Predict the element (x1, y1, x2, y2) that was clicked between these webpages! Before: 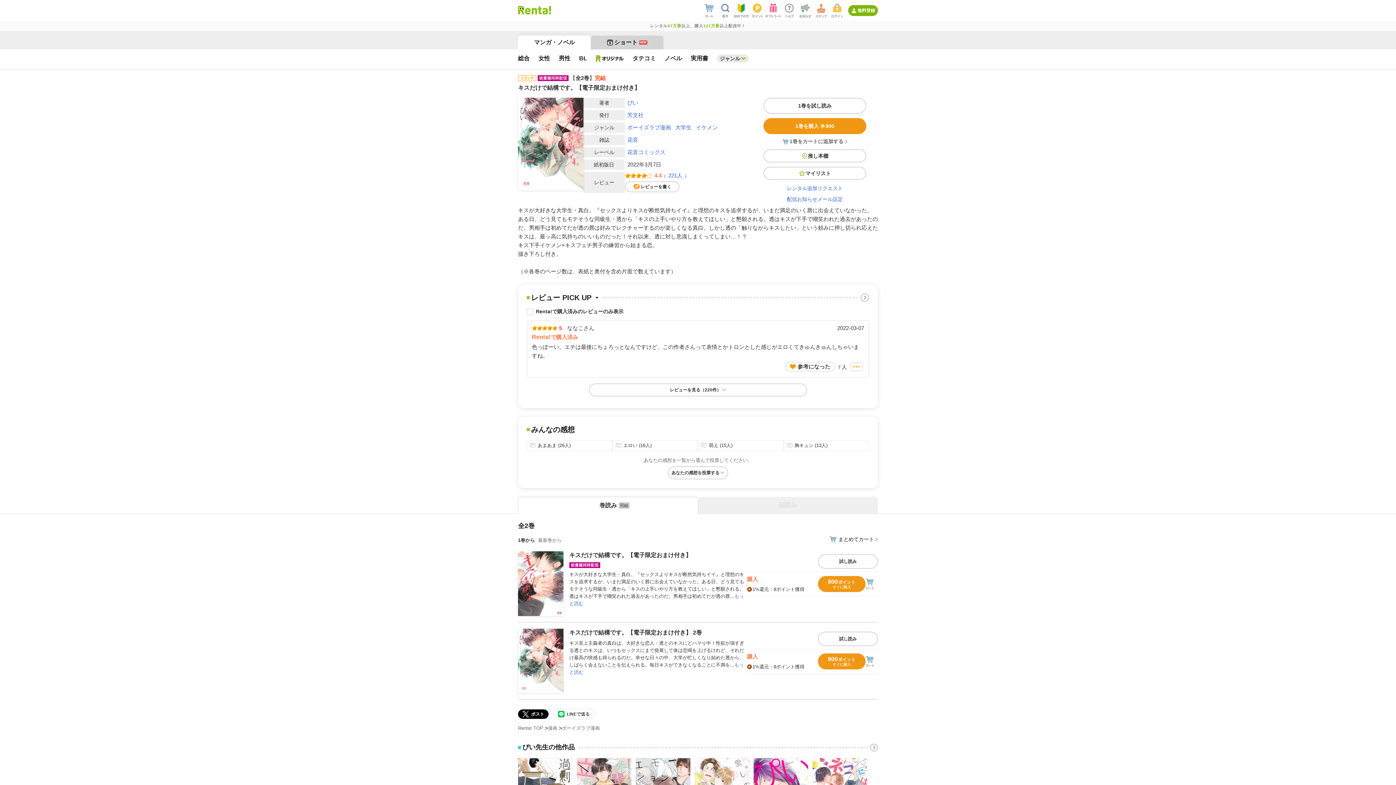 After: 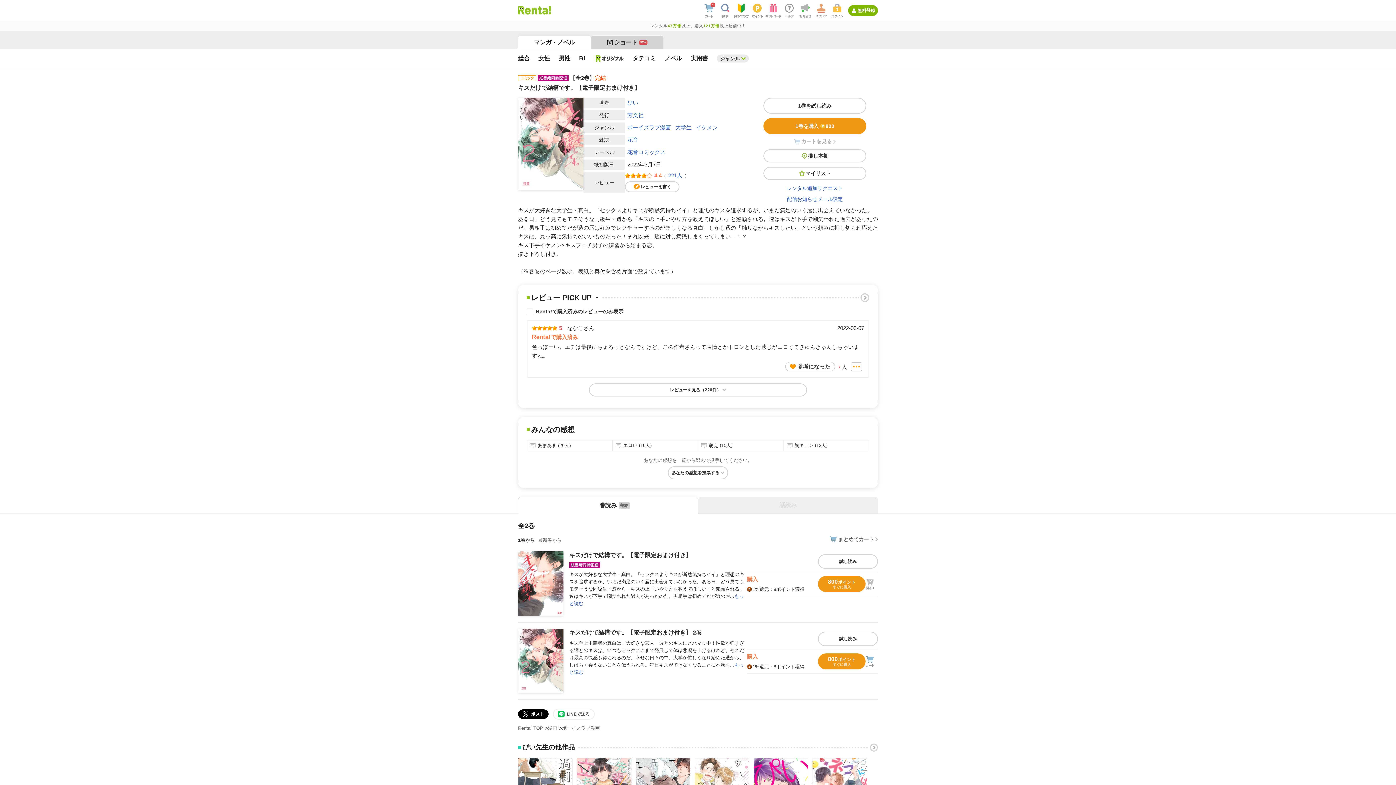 Action: bbox: (865, 578, 874, 589)